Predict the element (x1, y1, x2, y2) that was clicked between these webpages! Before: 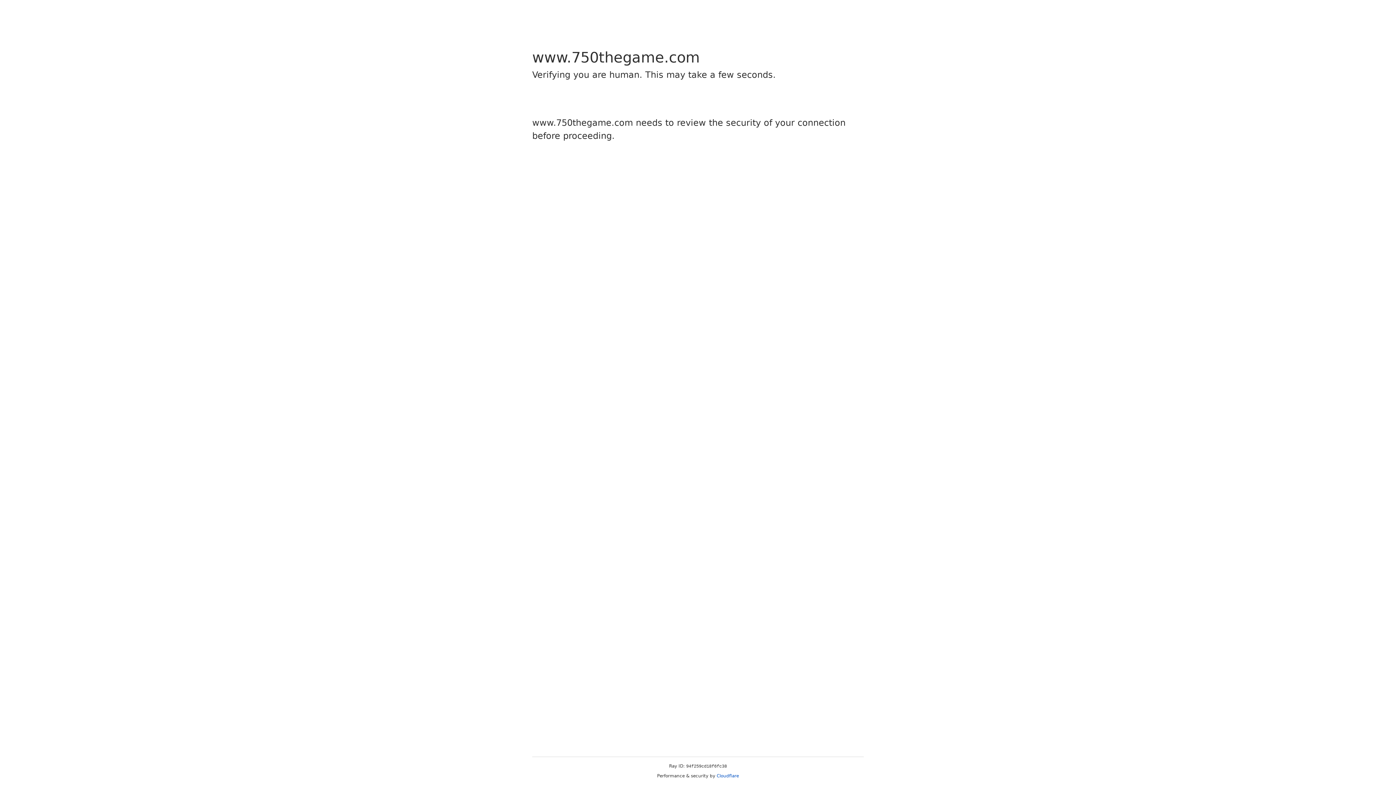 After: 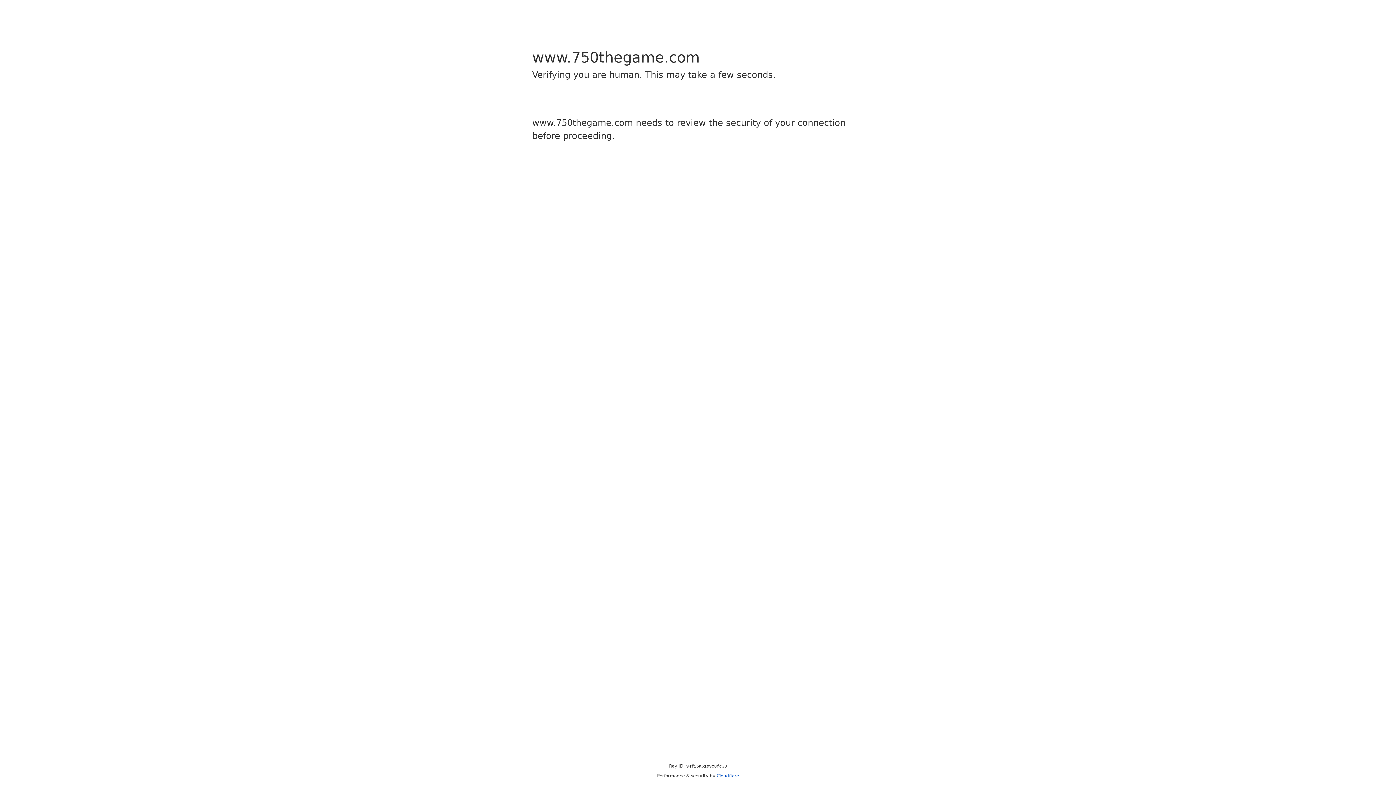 Action: label: Cloudflare bbox: (716, 773, 739, 778)